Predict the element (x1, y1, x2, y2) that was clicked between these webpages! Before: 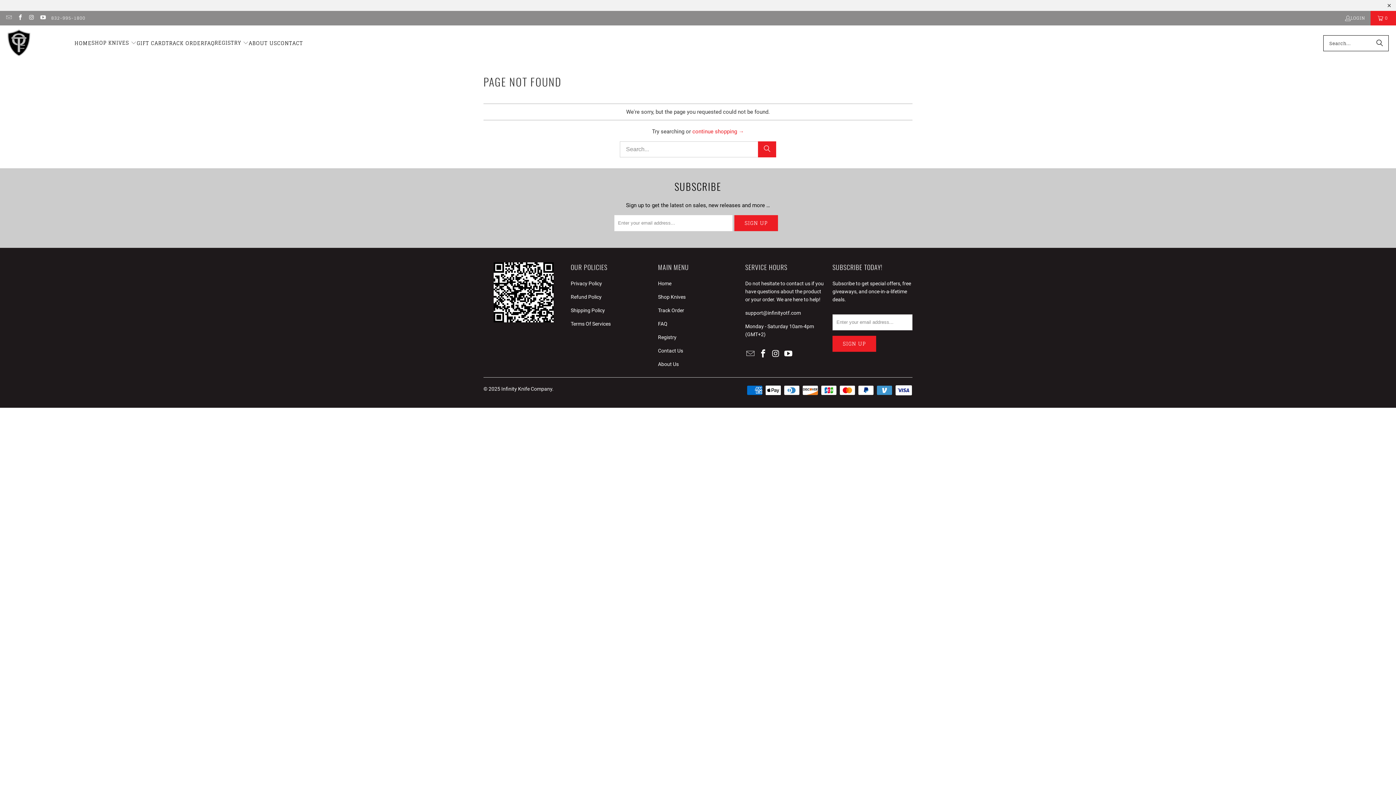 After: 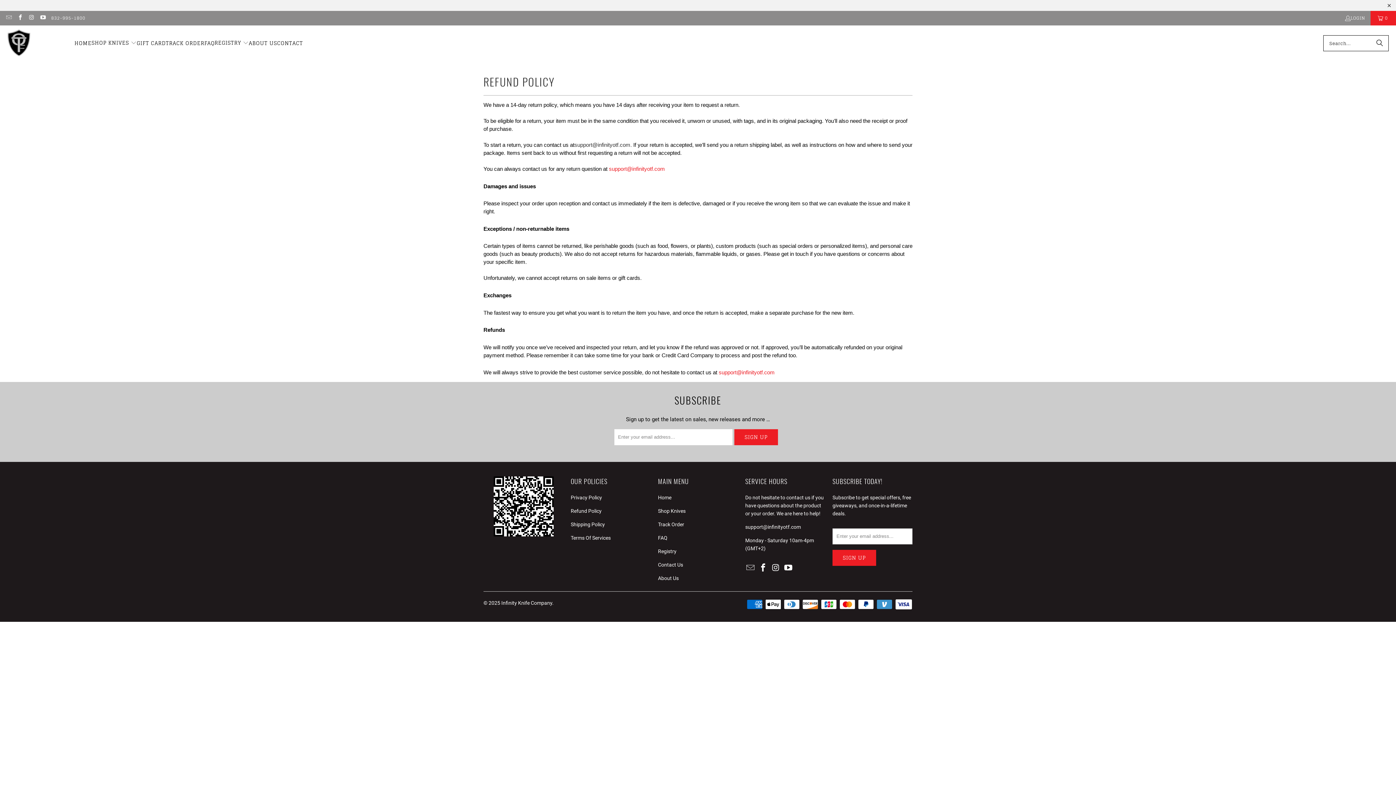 Action: label: Refund Policy bbox: (570, 294, 601, 299)